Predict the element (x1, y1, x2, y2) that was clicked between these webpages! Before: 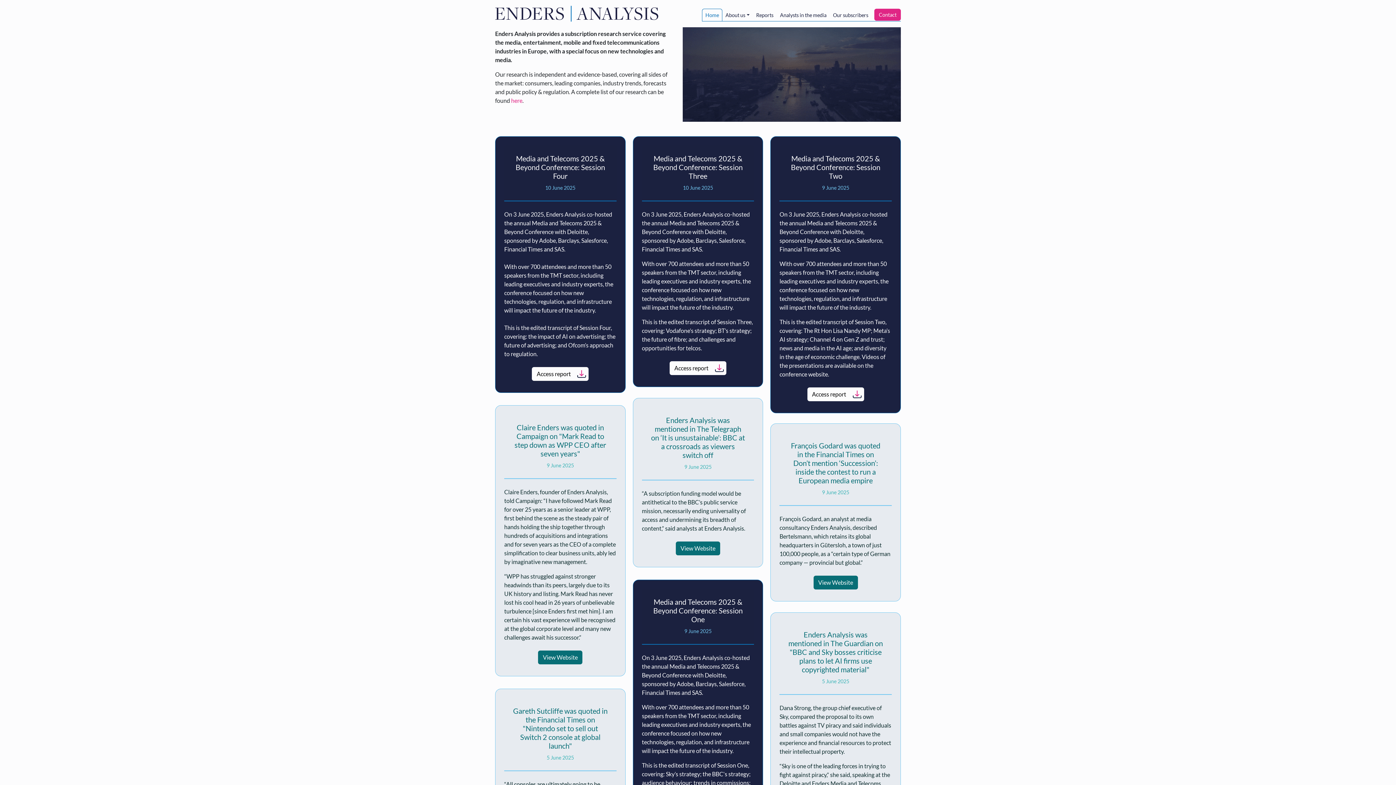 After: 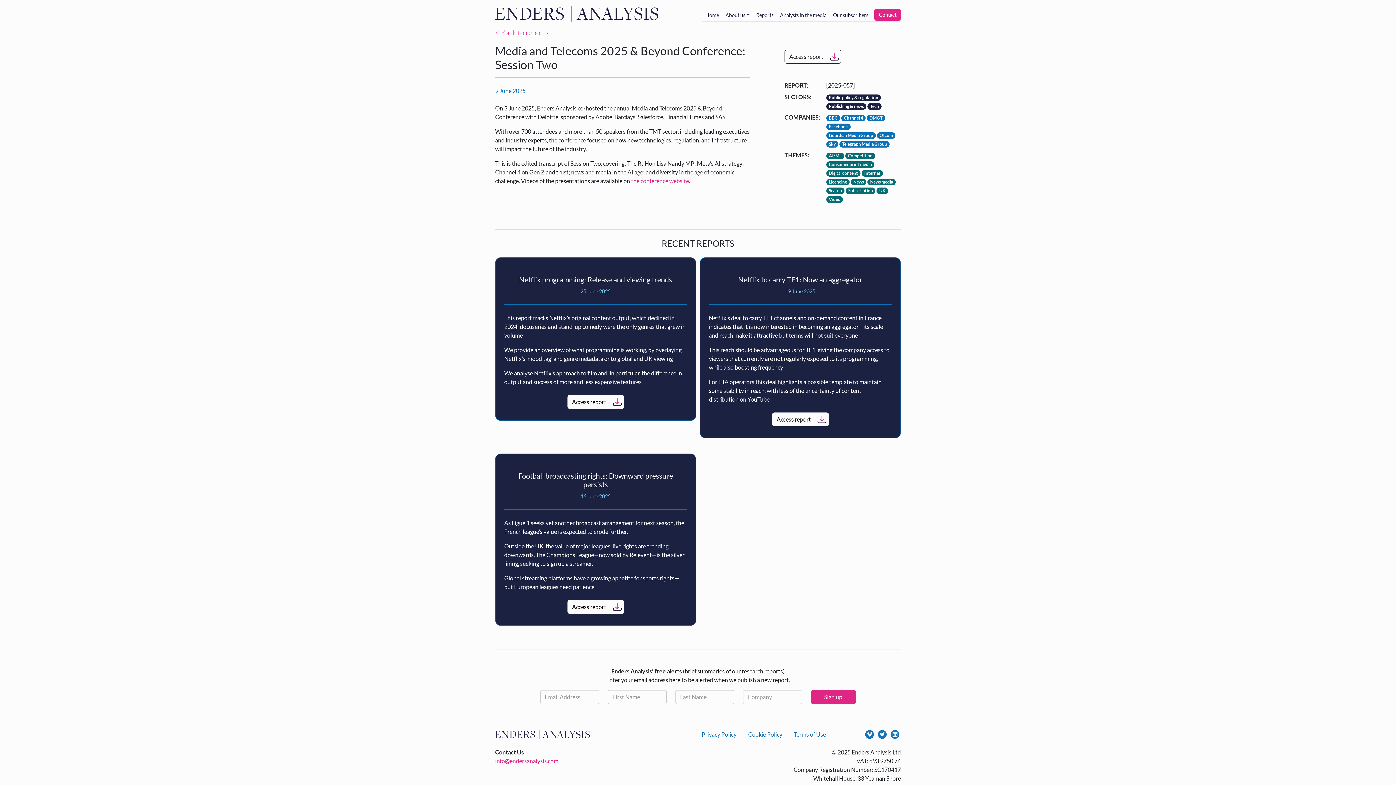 Action: label: Media and Telecoms 2025 & Beyond Conference: Session Two bbox: (791, 154, 880, 180)